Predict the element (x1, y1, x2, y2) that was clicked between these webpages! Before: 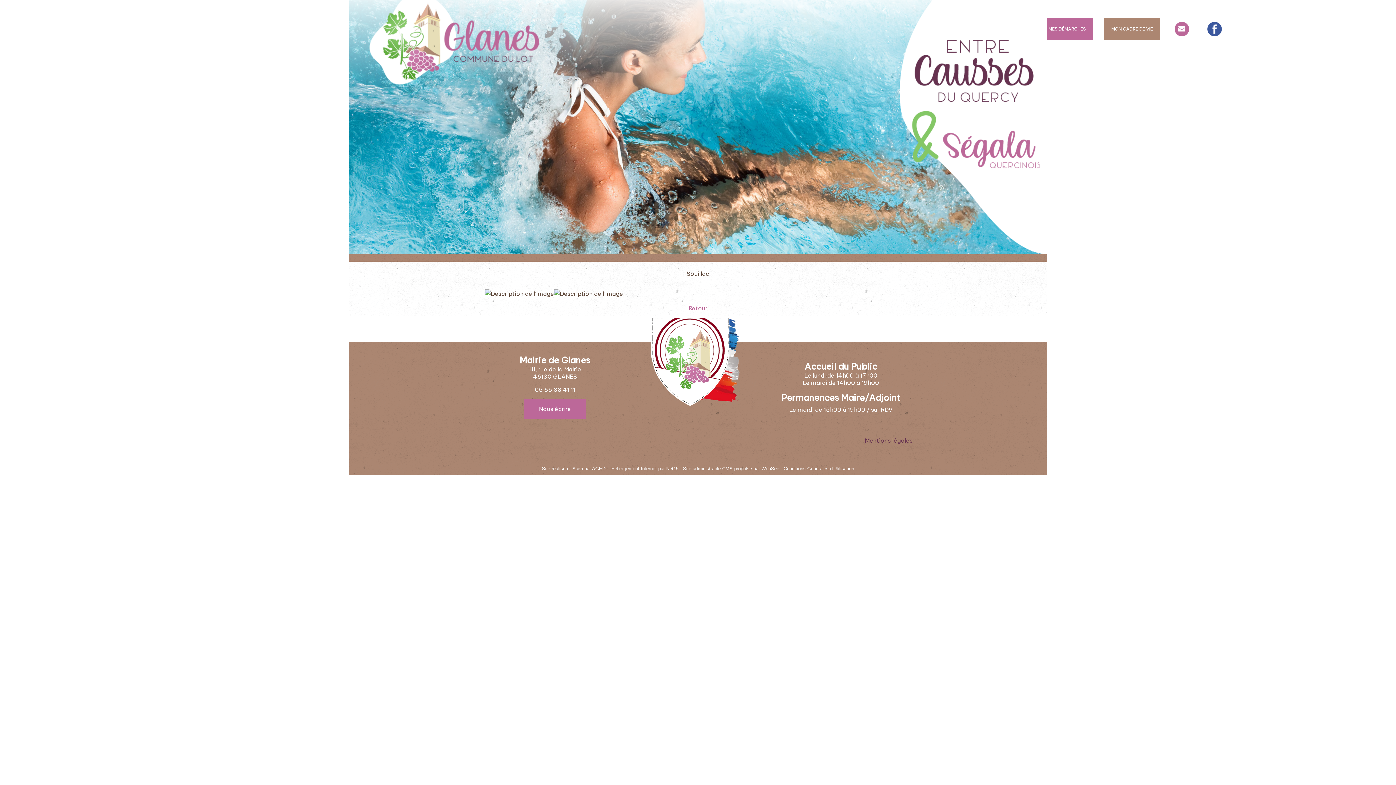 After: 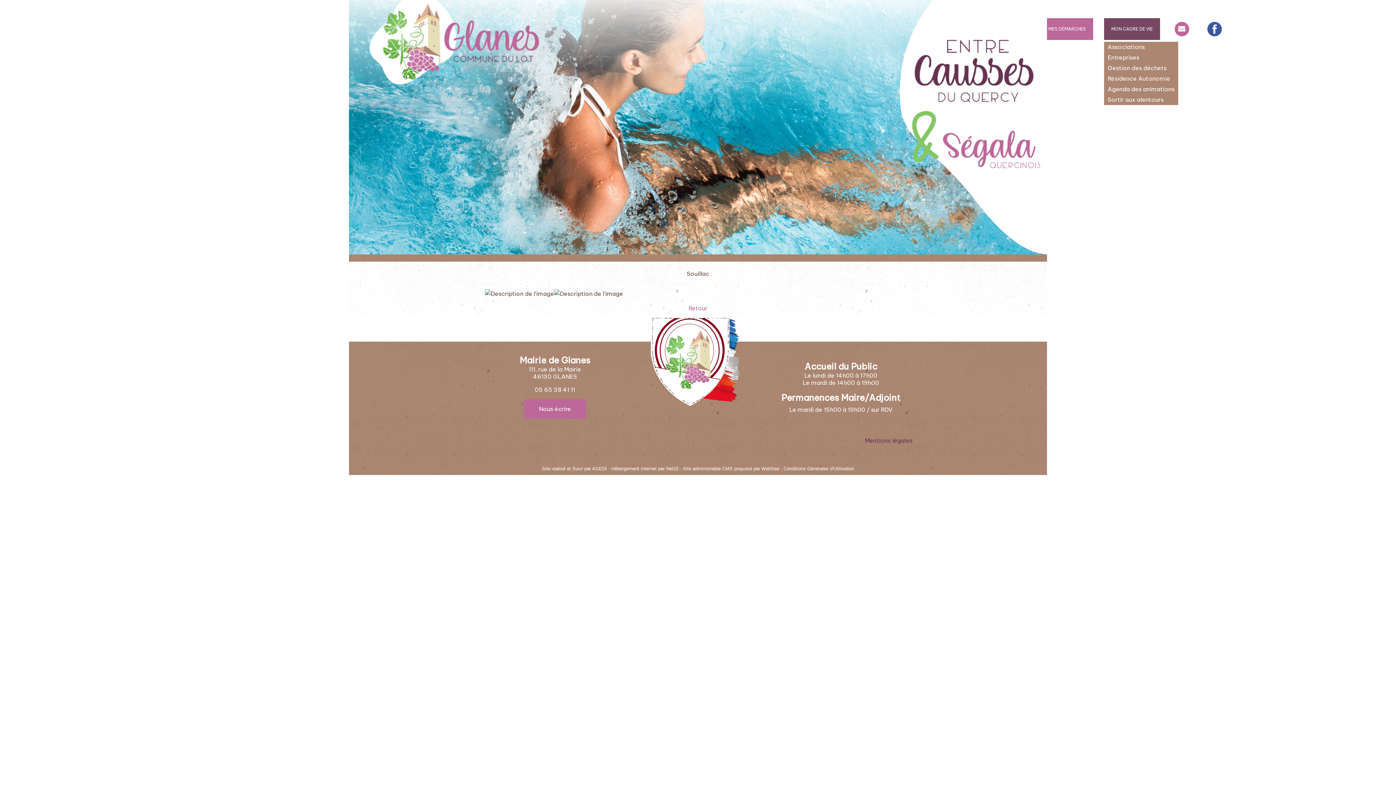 Action: label: MON CADRE DE VIE bbox: (1104, 18, 1160, 40)